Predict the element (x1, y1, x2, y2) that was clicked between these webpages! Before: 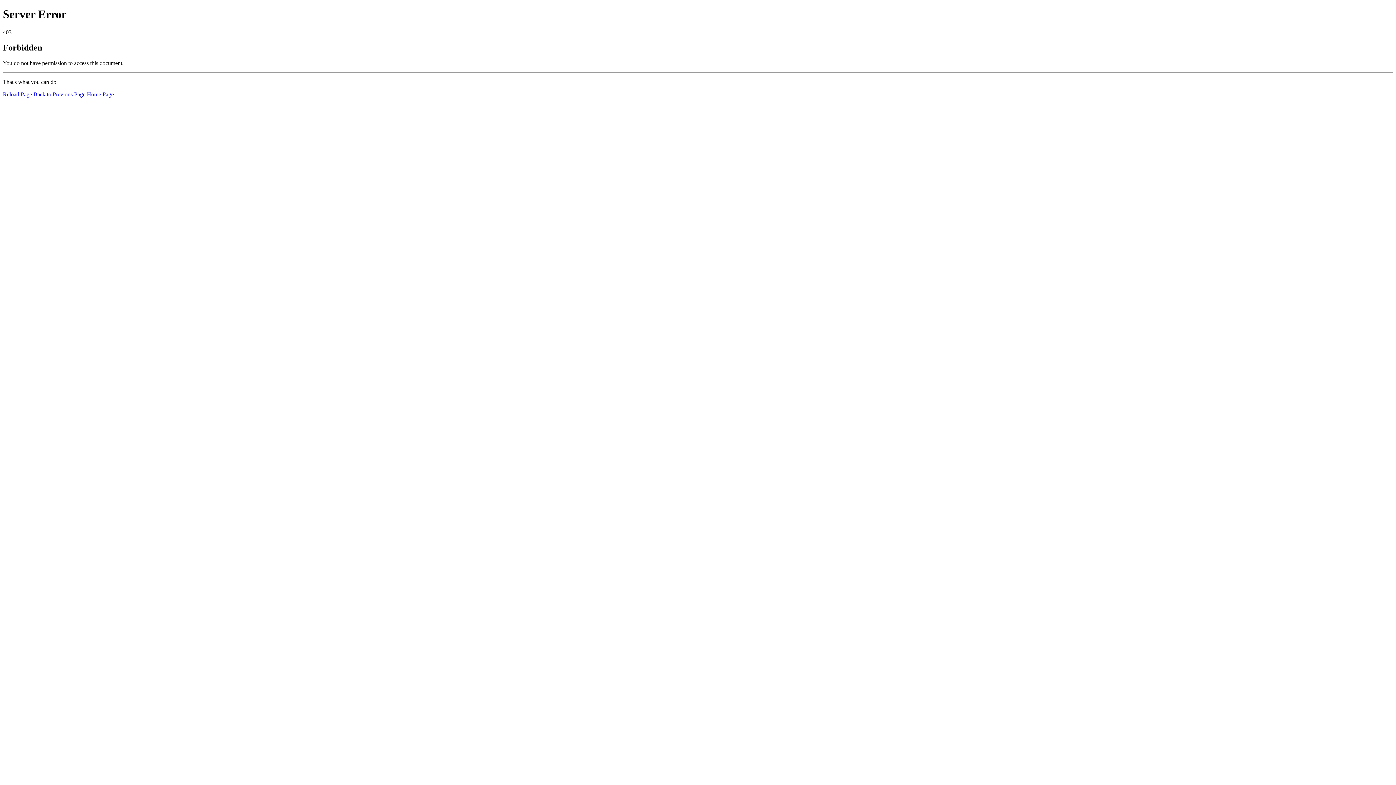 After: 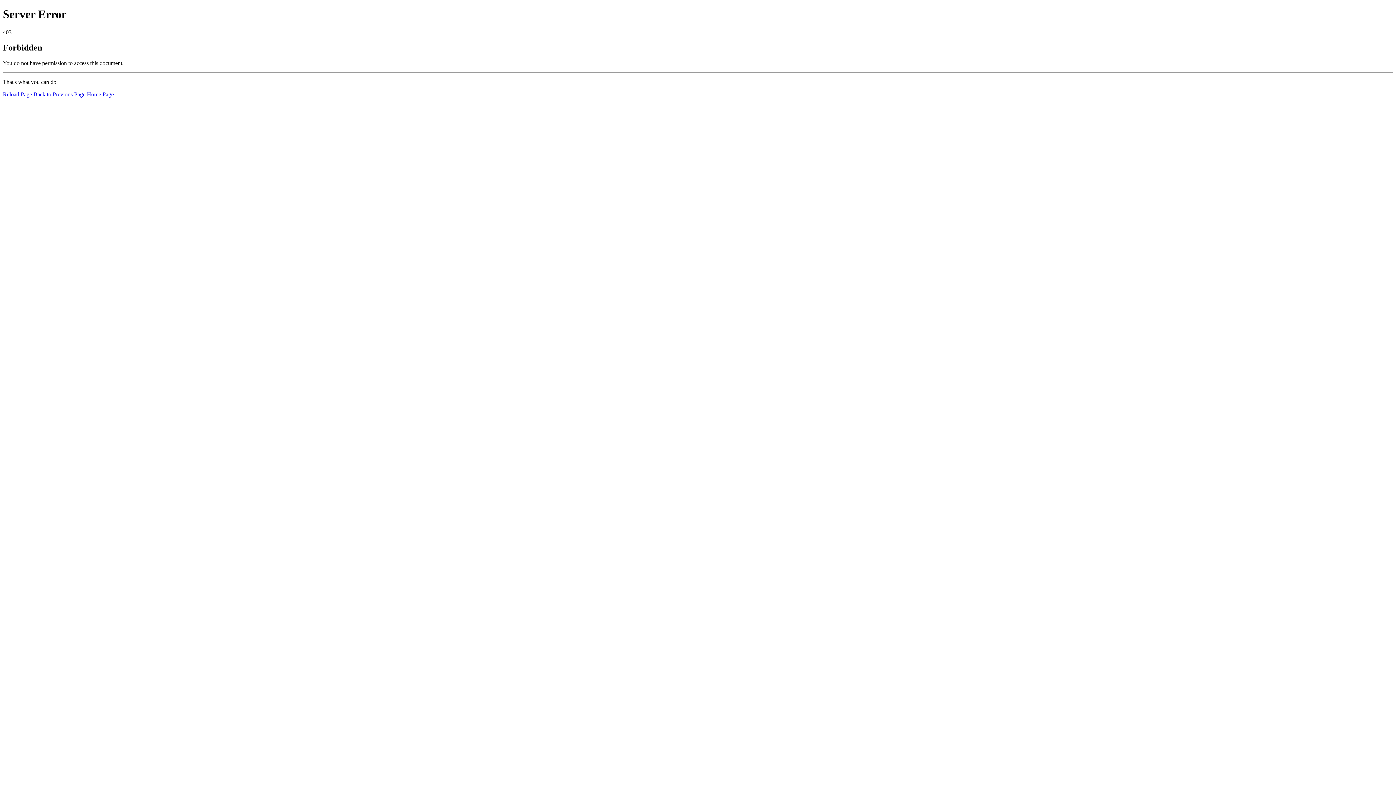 Action: label: Home Page bbox: (86, 91, 113, 97)